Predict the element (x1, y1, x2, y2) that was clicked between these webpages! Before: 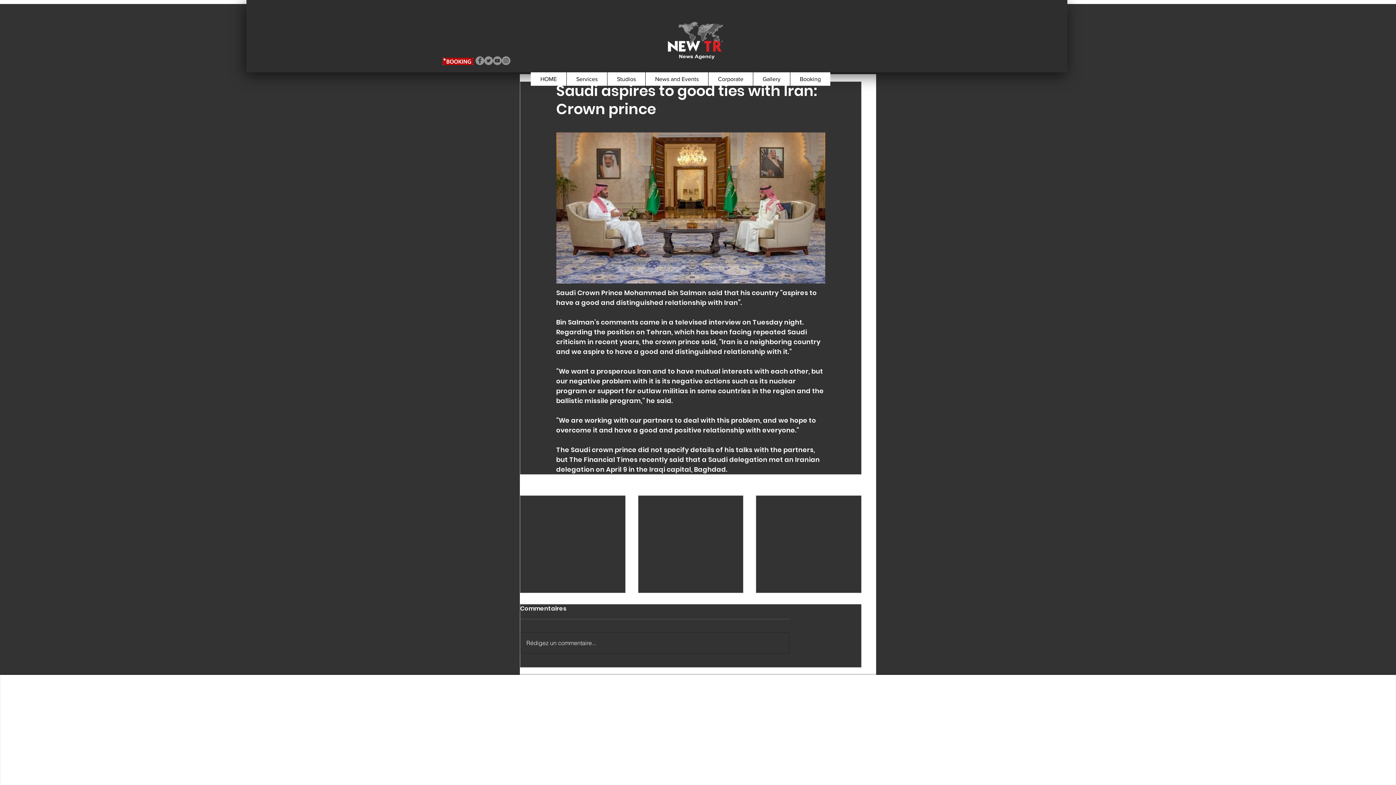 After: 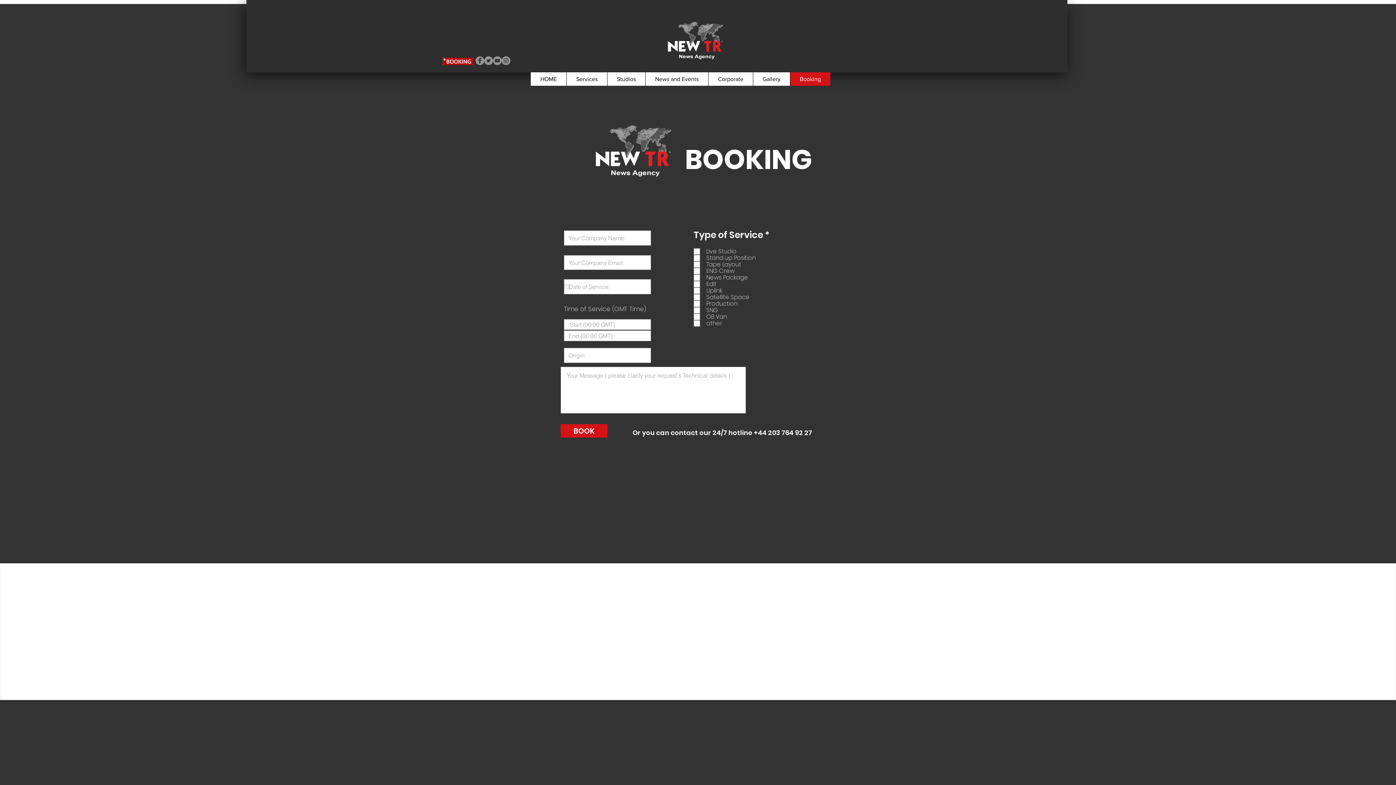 Action: bbox: (790, 72, 830, 85) label: Booking